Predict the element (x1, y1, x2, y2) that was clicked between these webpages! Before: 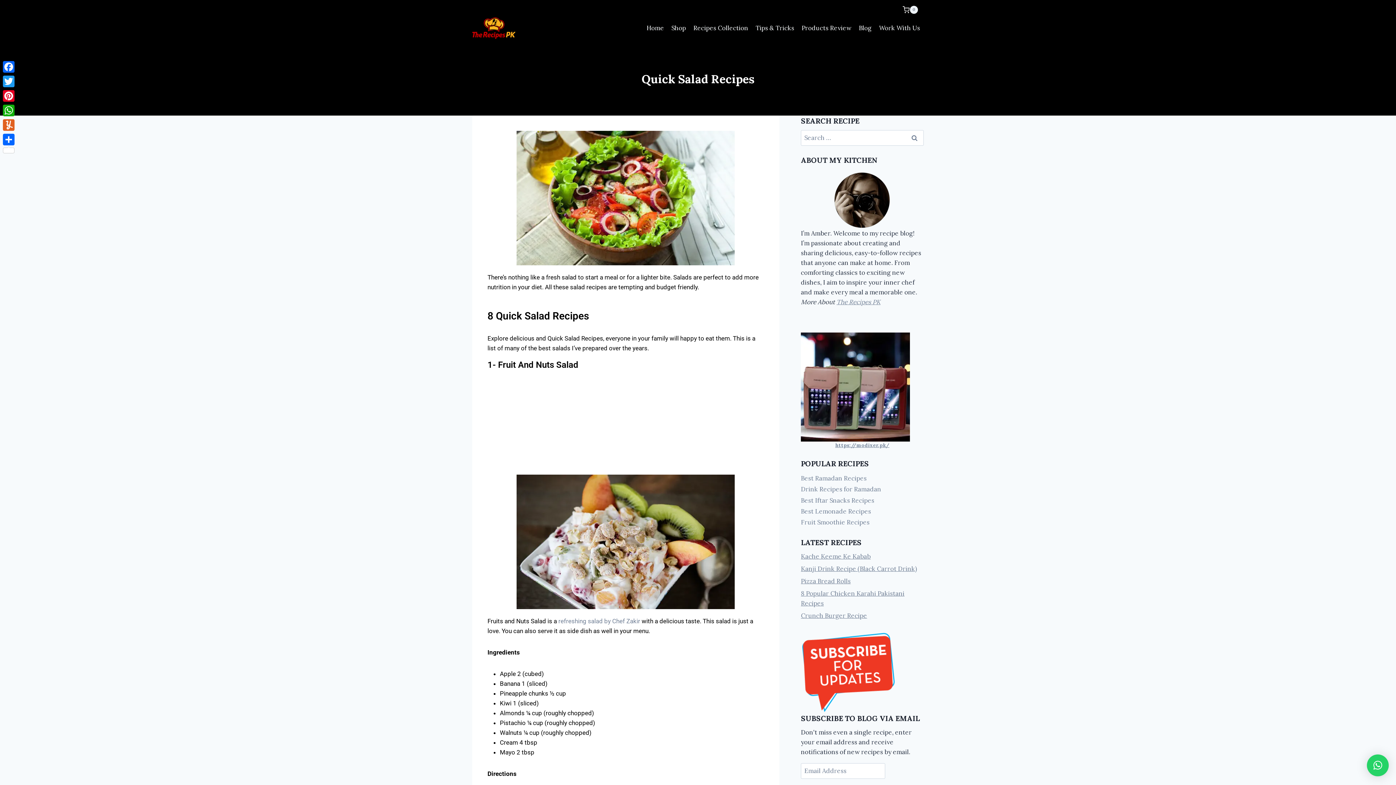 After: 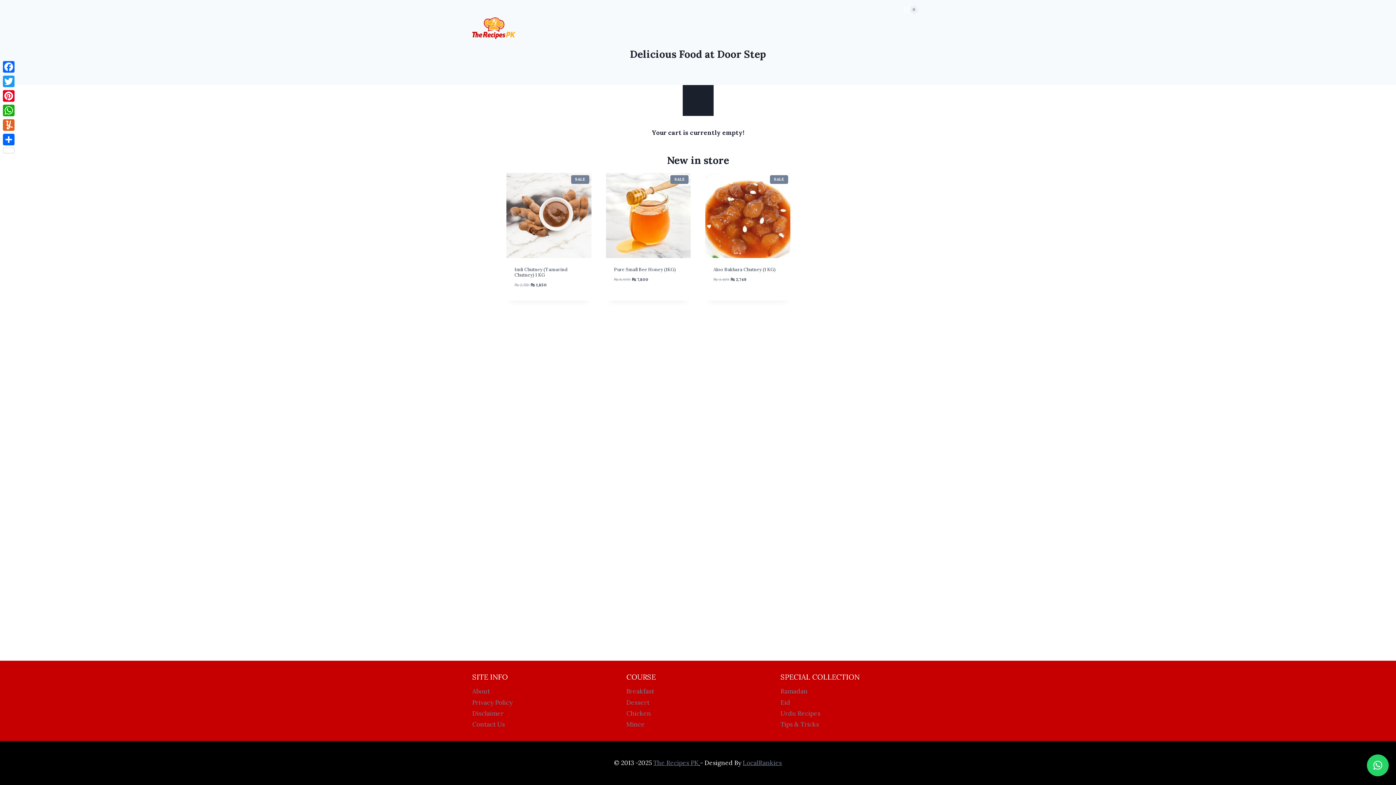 Action: bbox: (902, 0, 923, 13) label: Shopping Cart